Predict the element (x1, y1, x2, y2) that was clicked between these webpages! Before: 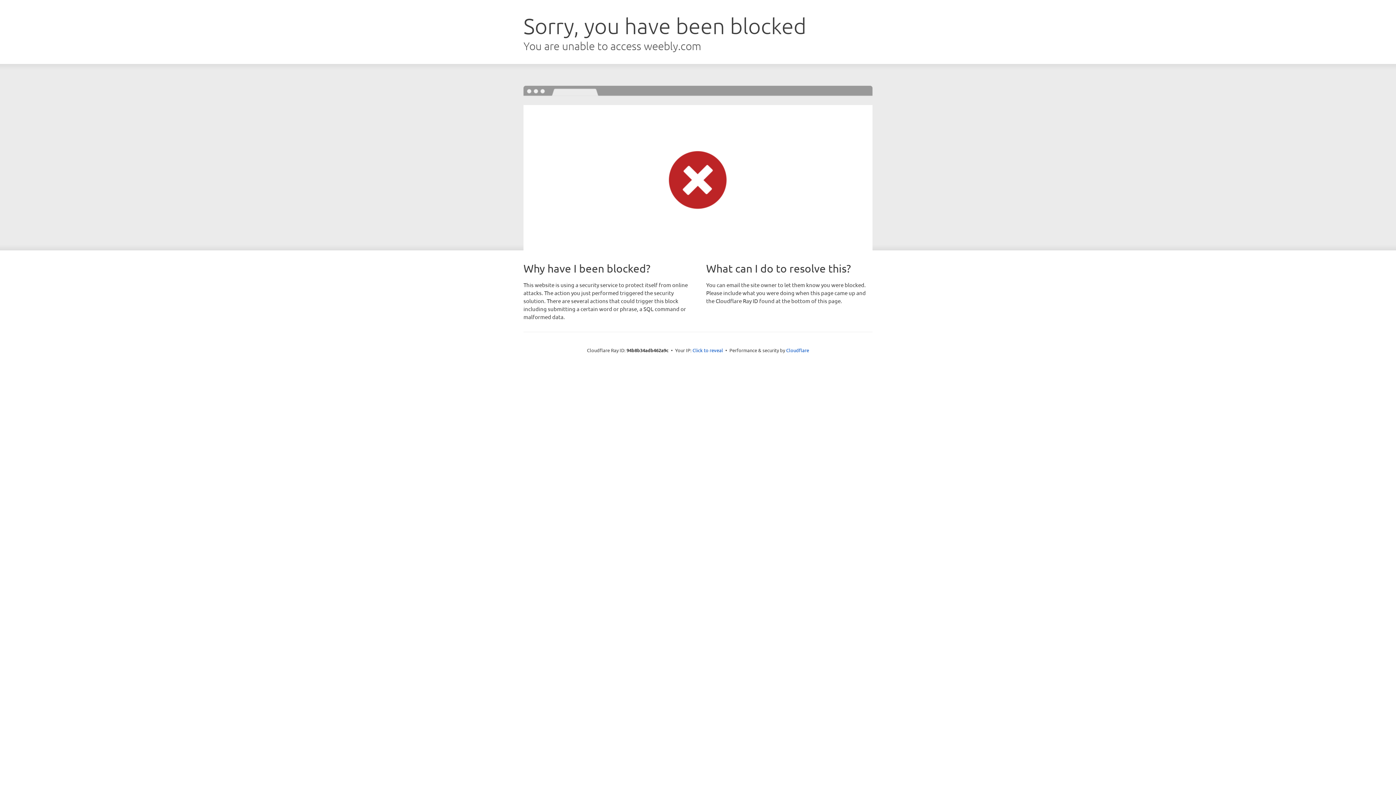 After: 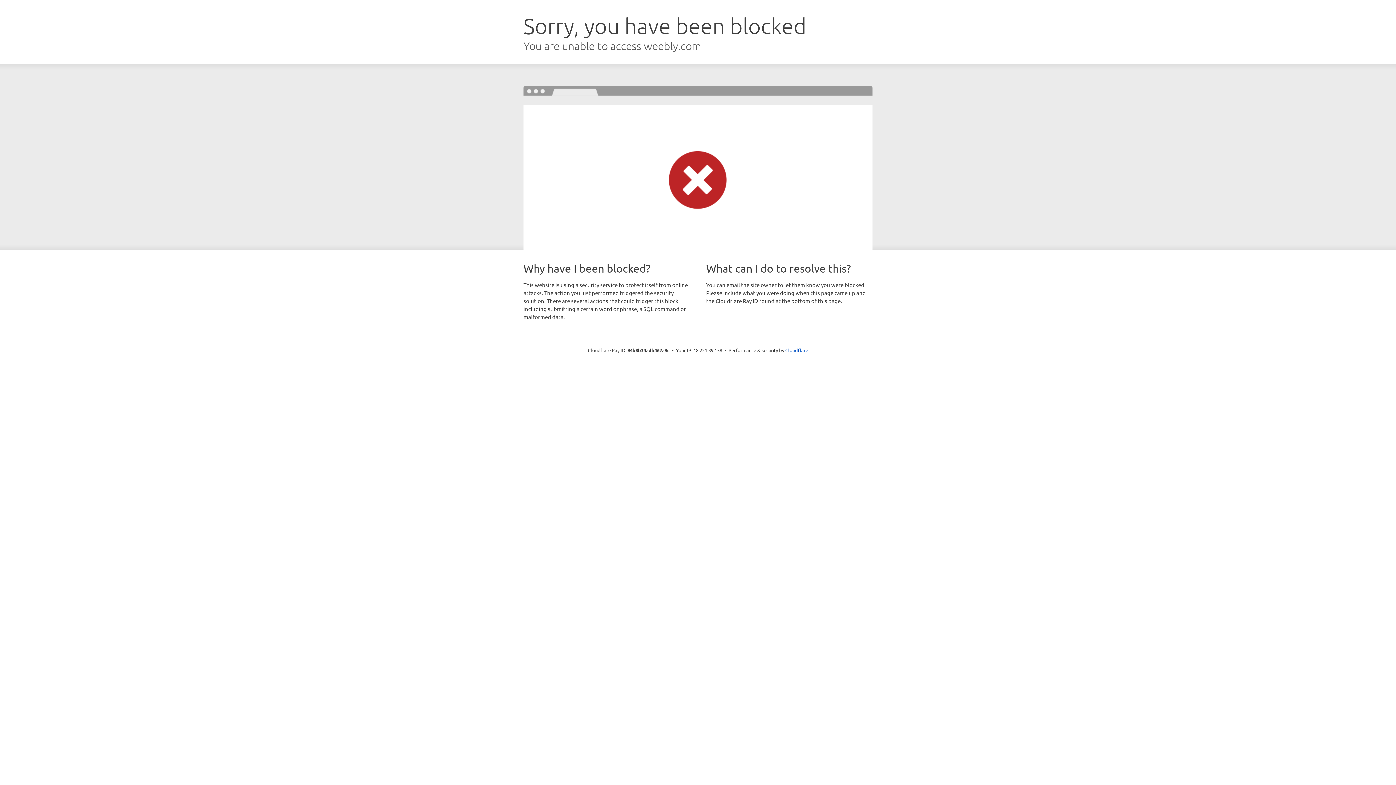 Action: bbox: (692, 346, 723, 353) label: Click to reveal